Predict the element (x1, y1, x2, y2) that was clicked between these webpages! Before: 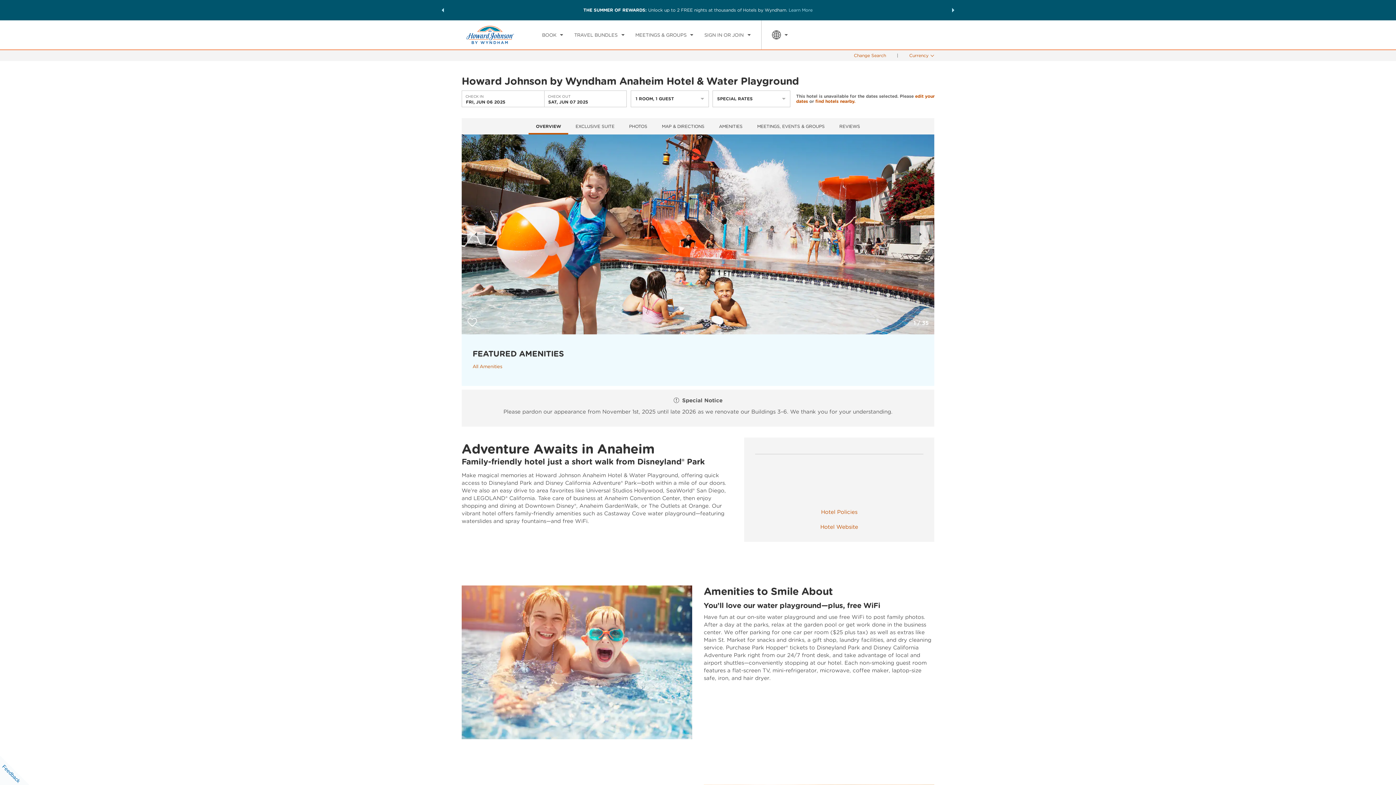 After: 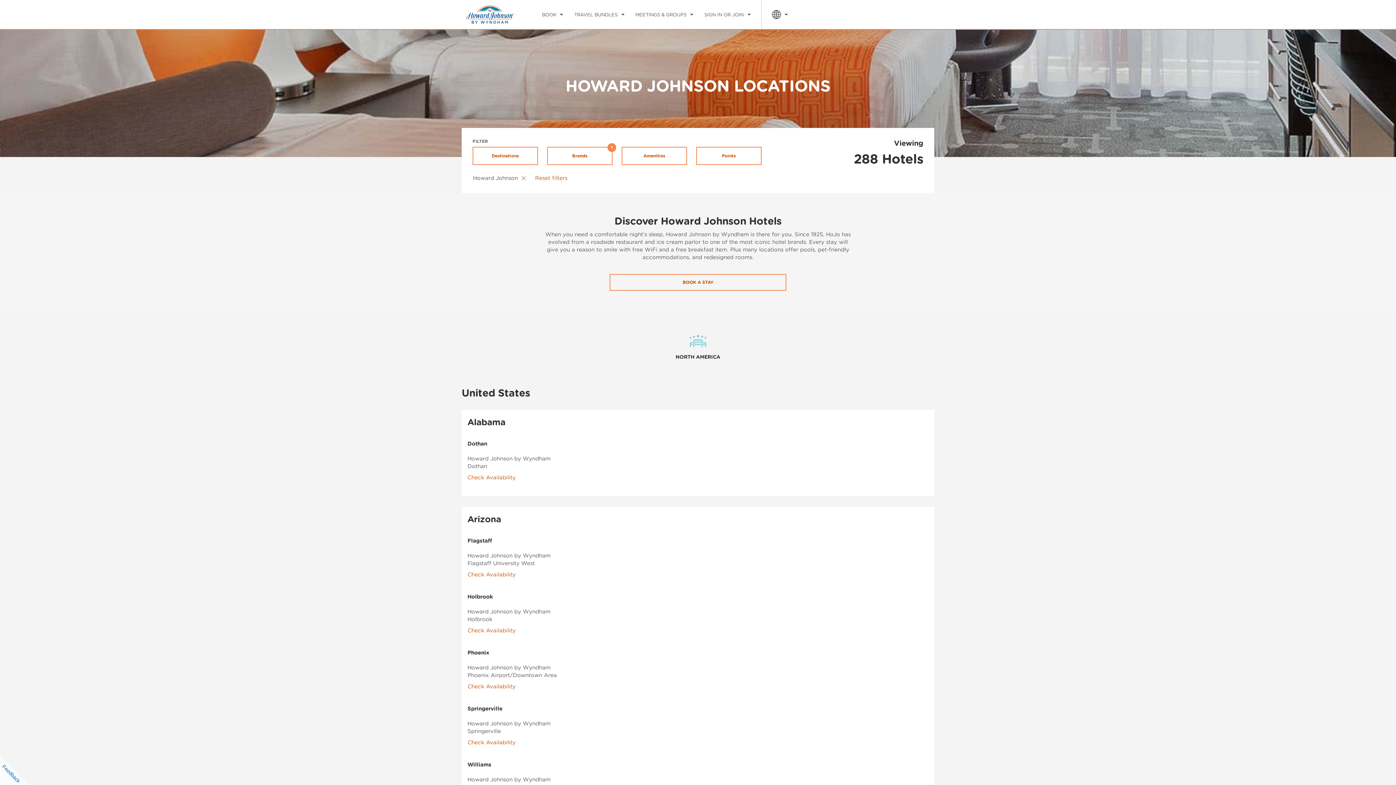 Action: bbox: (815, 98, 855, 104) label: find hotels nearby.